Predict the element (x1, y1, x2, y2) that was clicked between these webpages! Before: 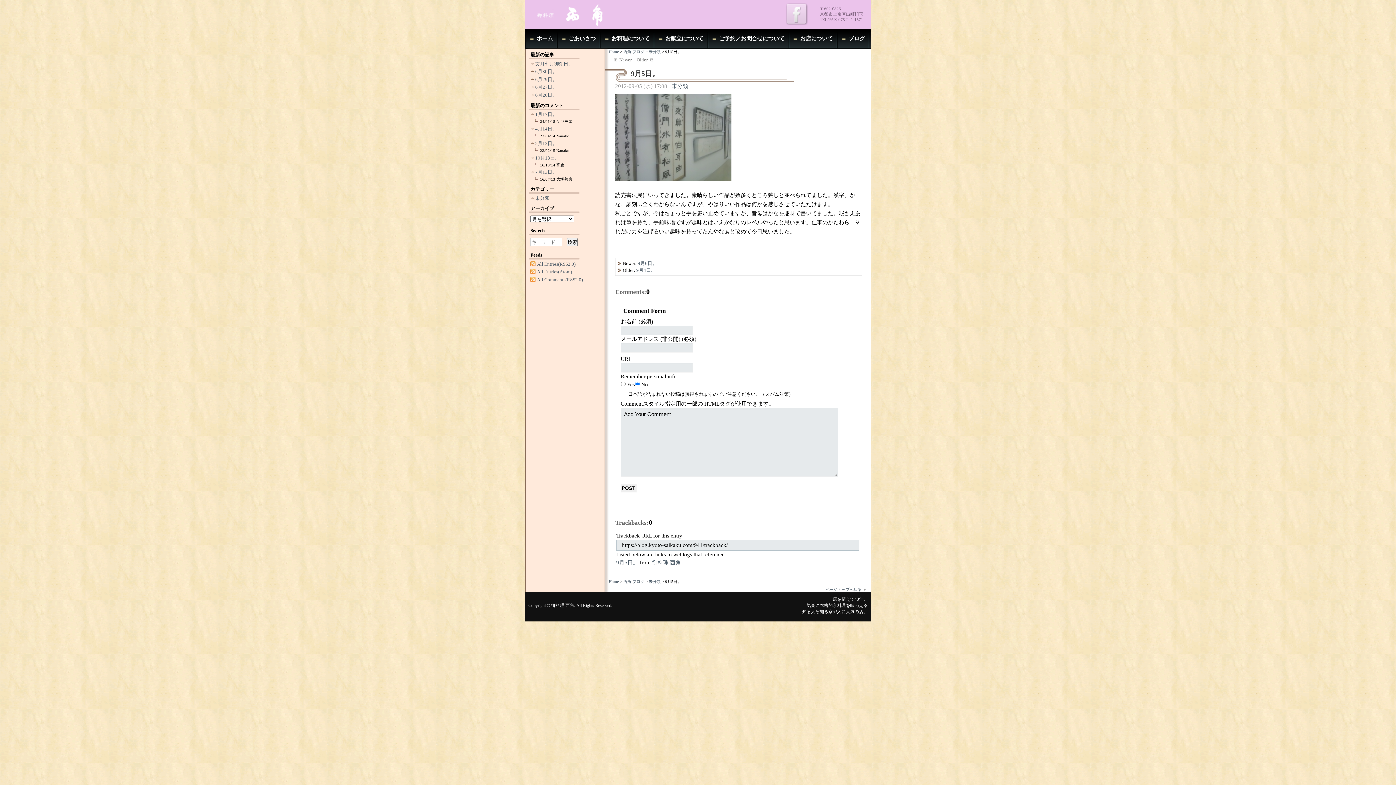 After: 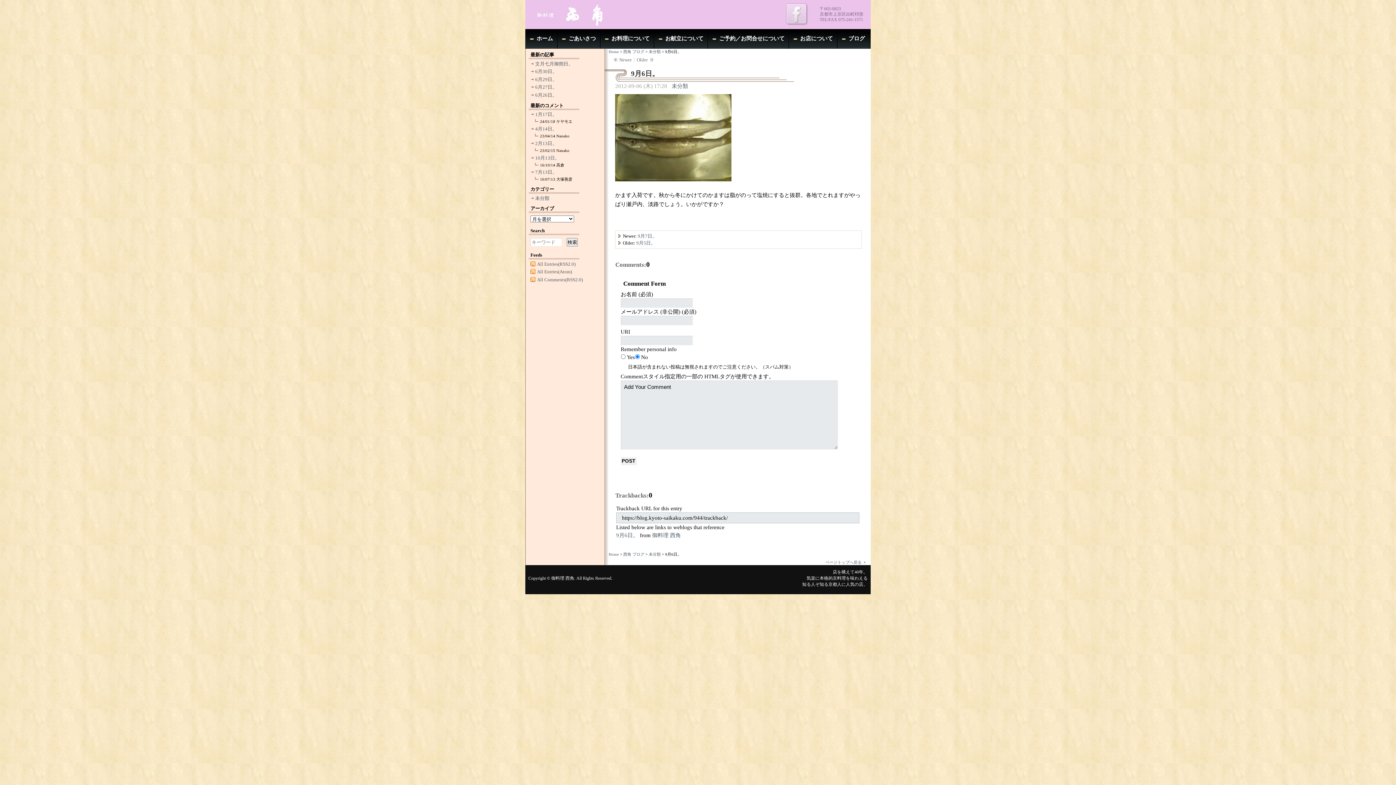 Action: label: Newer bbox: (614, 57, 634, 62)